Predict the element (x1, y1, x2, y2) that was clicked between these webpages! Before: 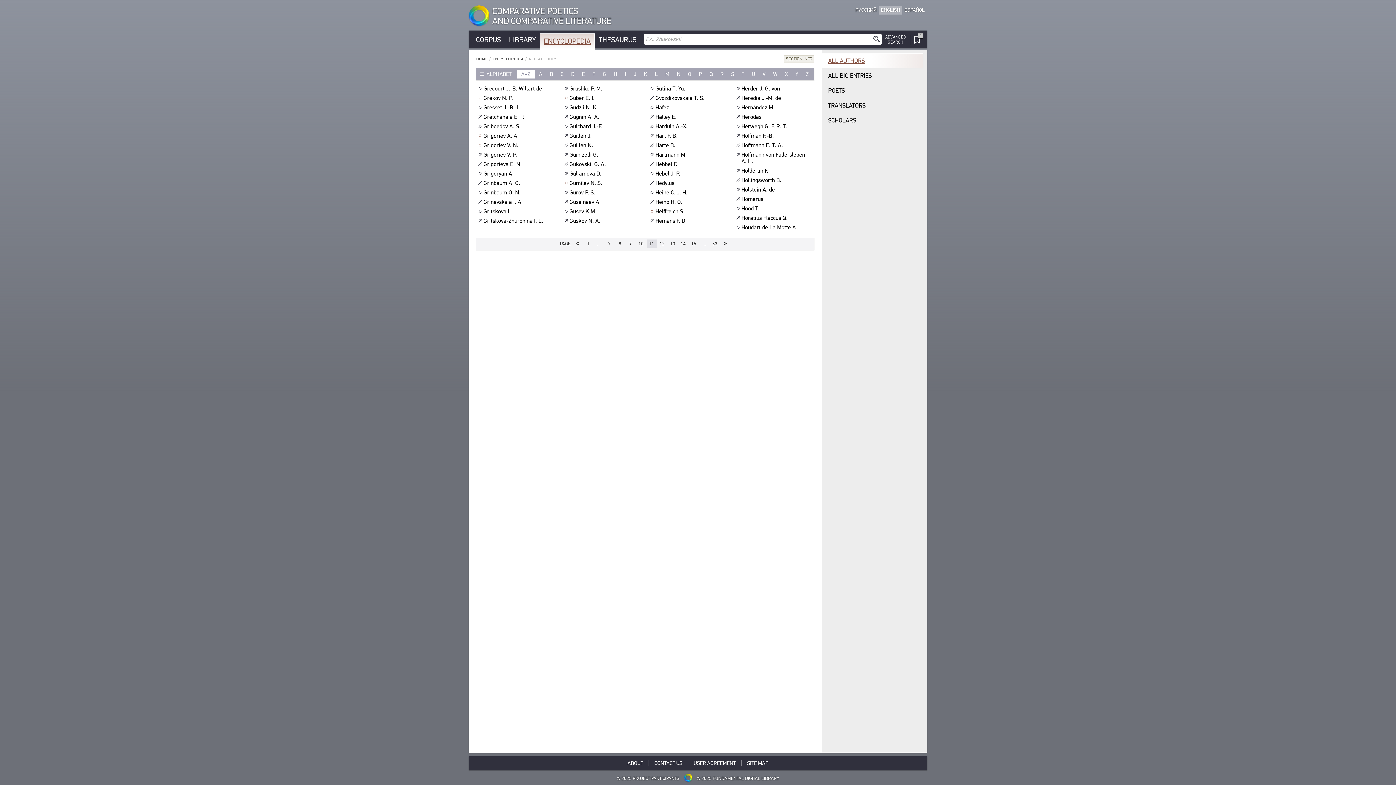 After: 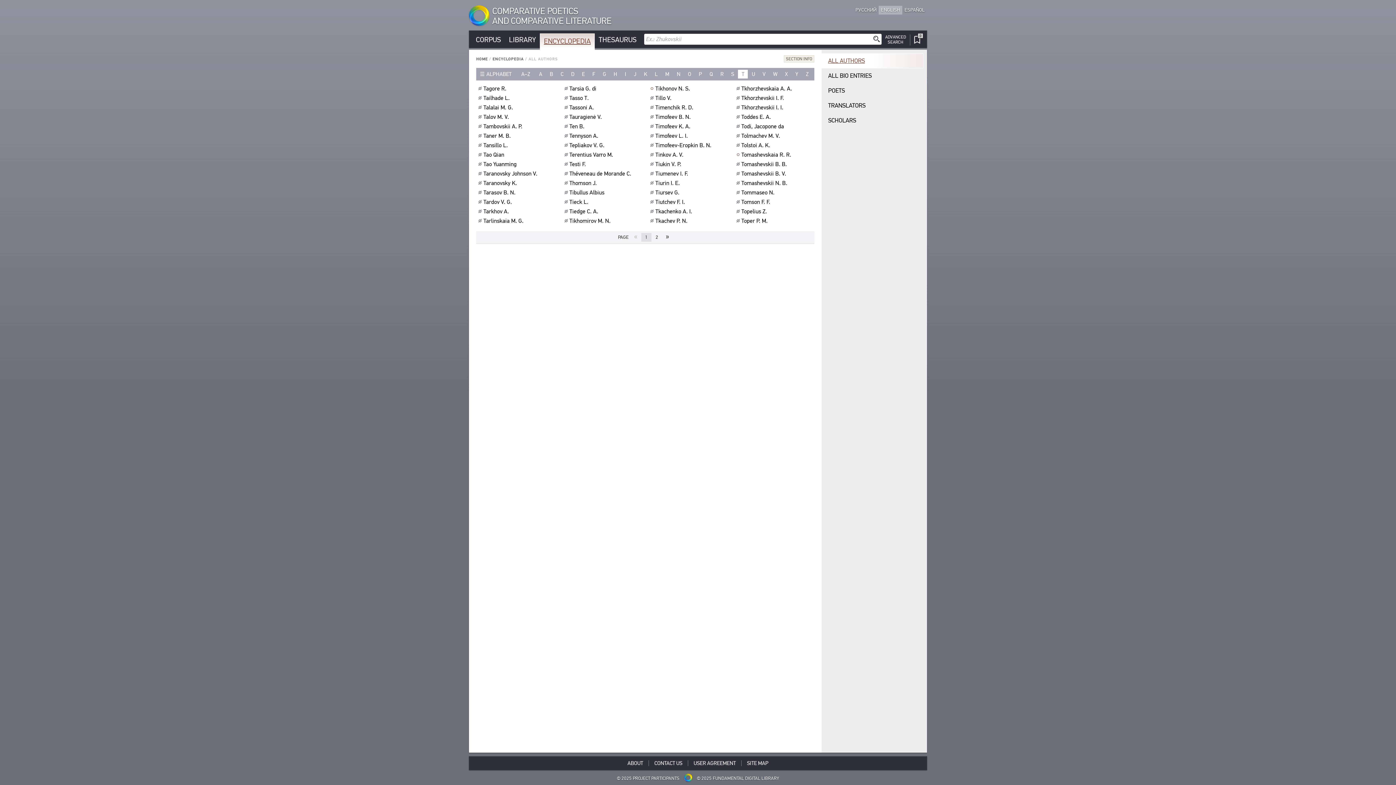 Action: label: T bbox: (738, 69, 748, 78)